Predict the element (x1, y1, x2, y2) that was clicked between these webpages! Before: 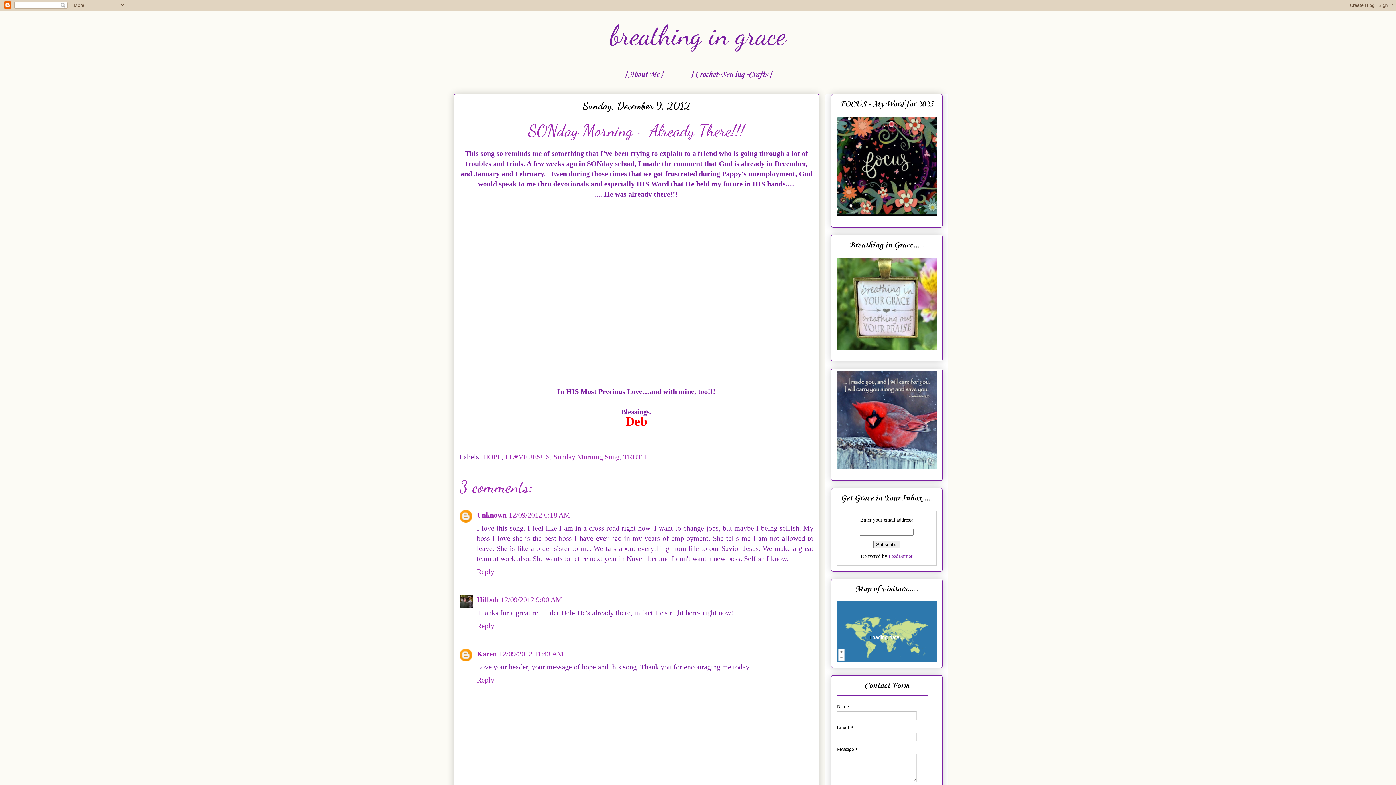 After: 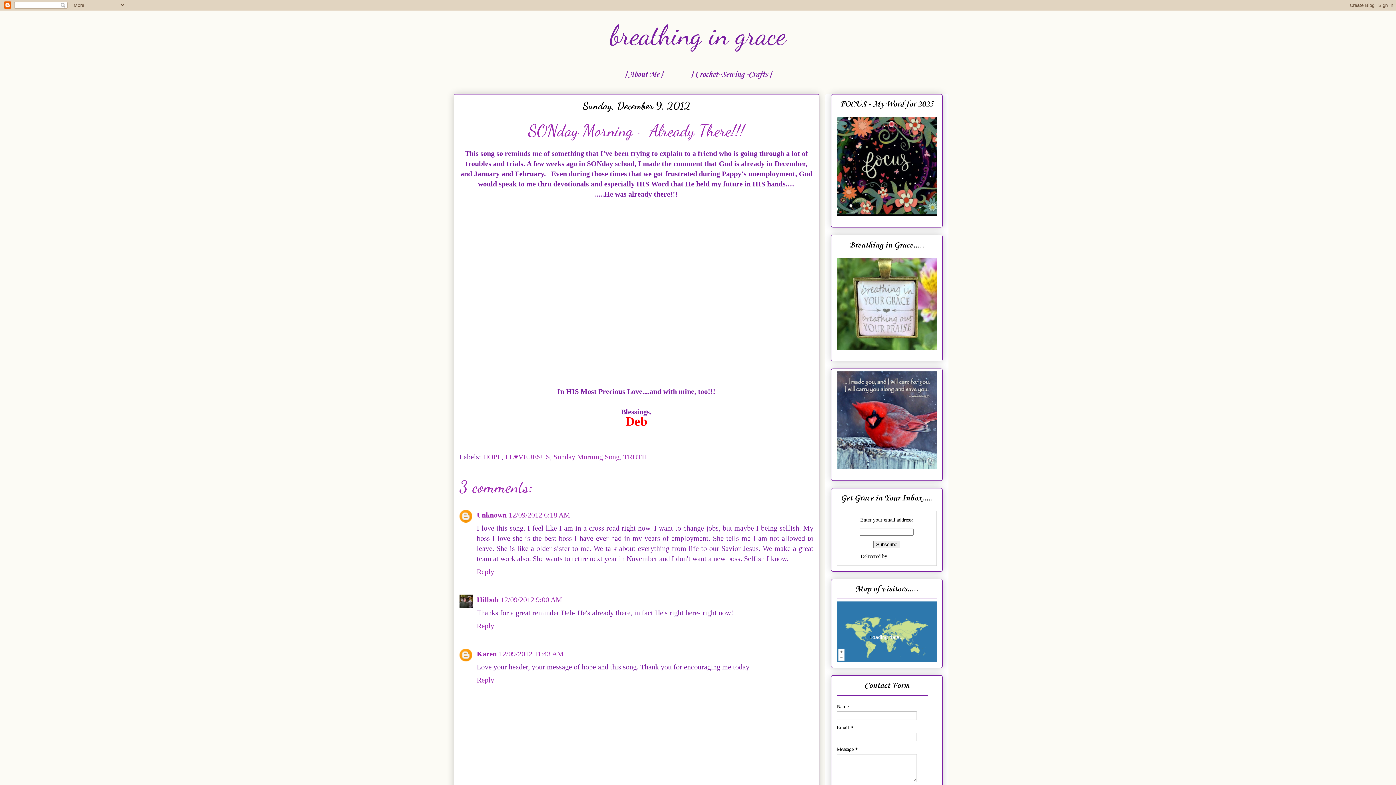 Action: label: FeedBurner bbox: (888, 553, 912, 559)